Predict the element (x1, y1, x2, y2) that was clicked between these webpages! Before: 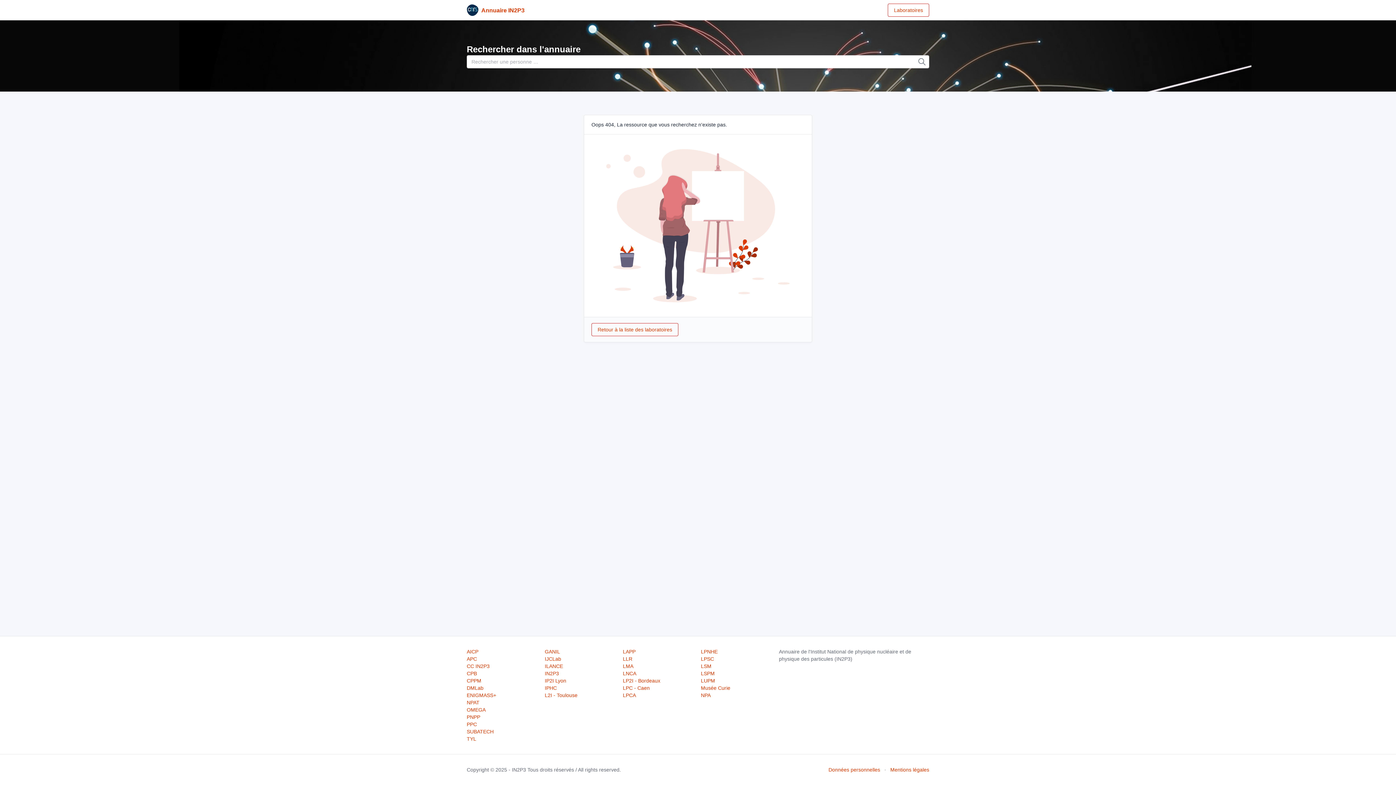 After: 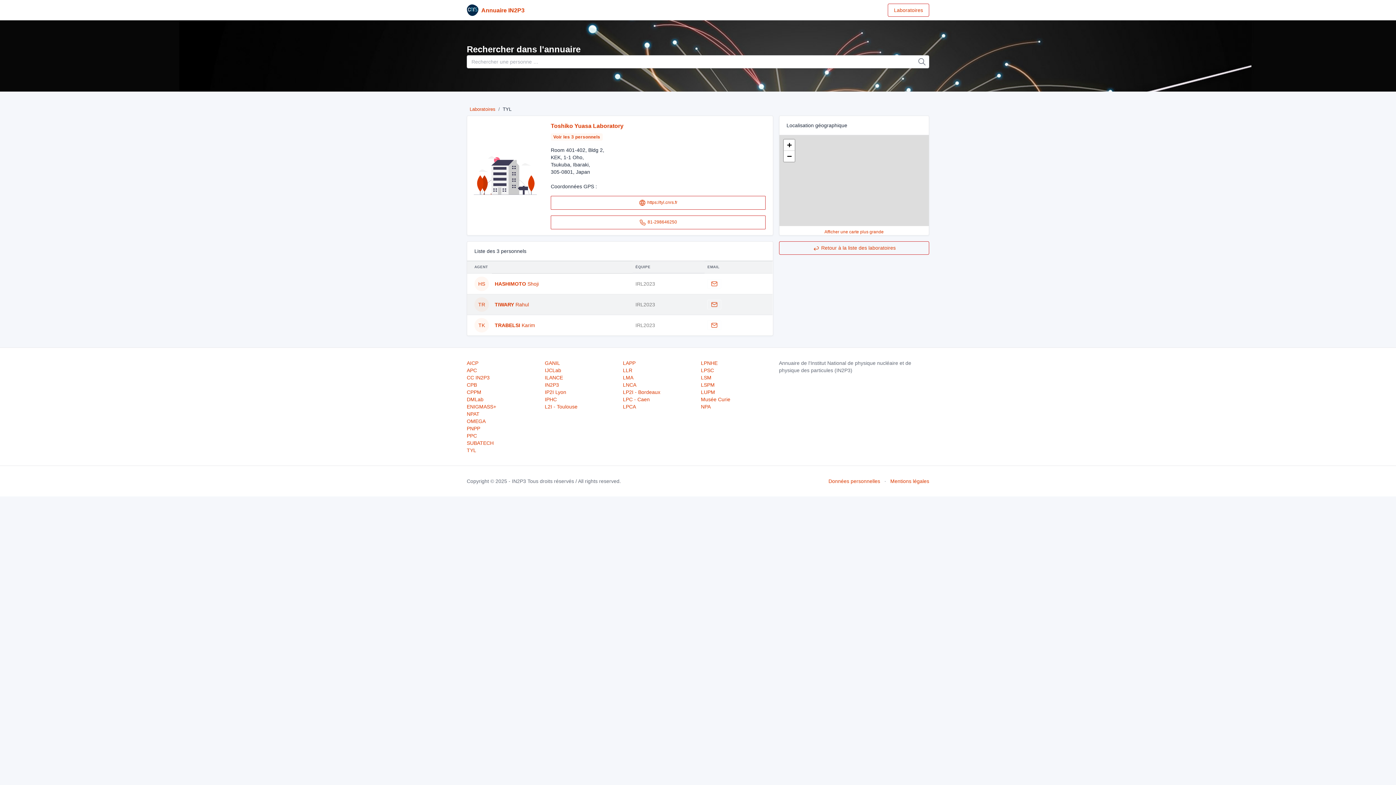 Action: label: TYL bbox: (466, 736, 476, 742)